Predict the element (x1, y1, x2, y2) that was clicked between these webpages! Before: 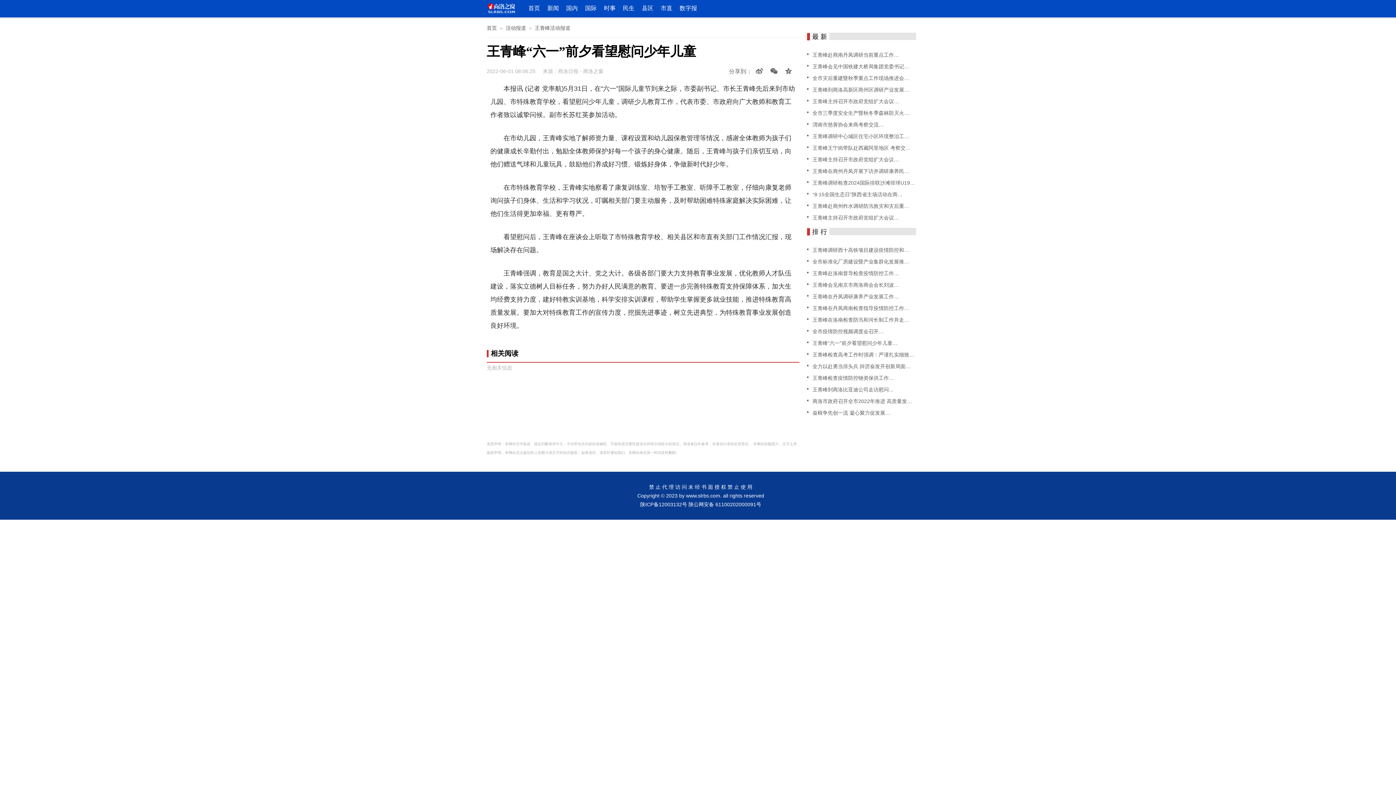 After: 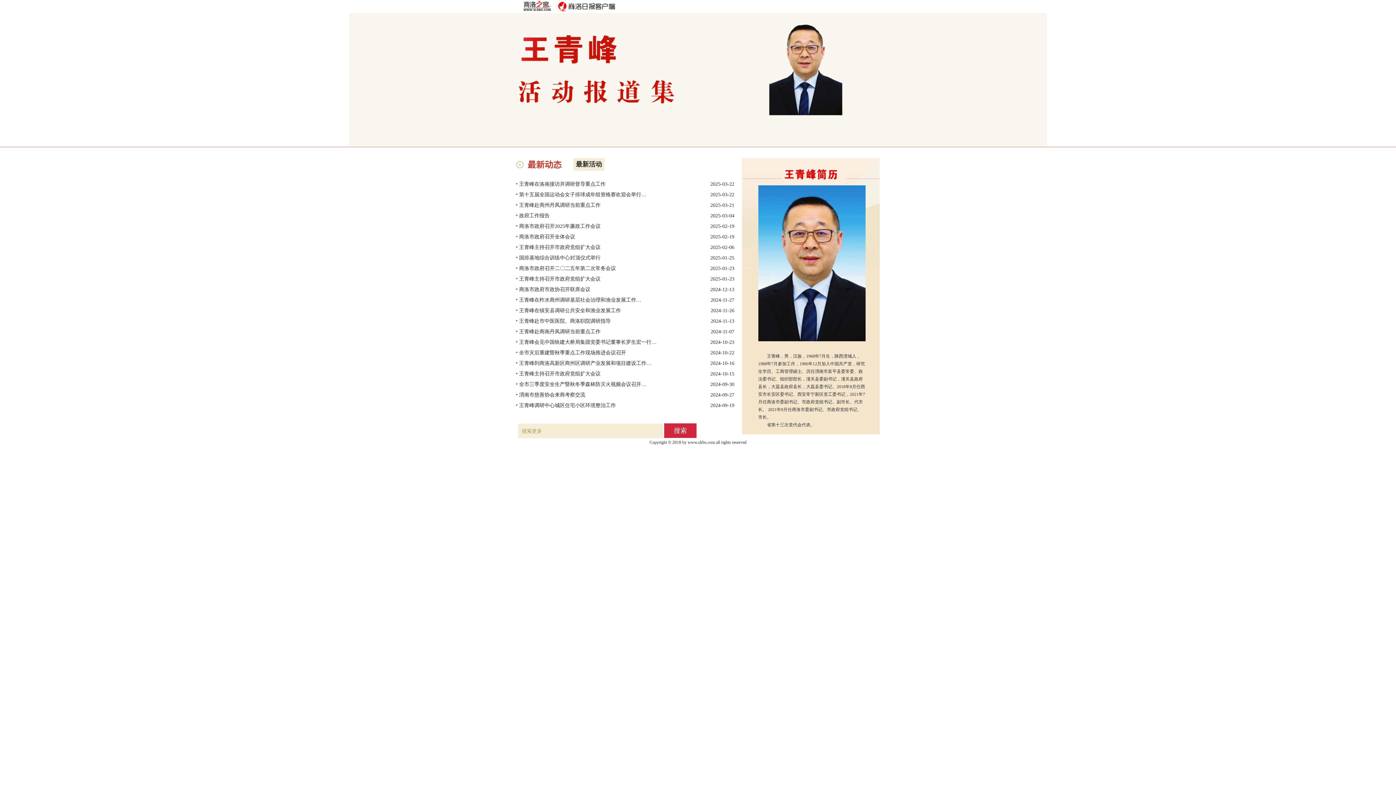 Action: label: 活动报道 bbox: (505, 25, 526, 30)